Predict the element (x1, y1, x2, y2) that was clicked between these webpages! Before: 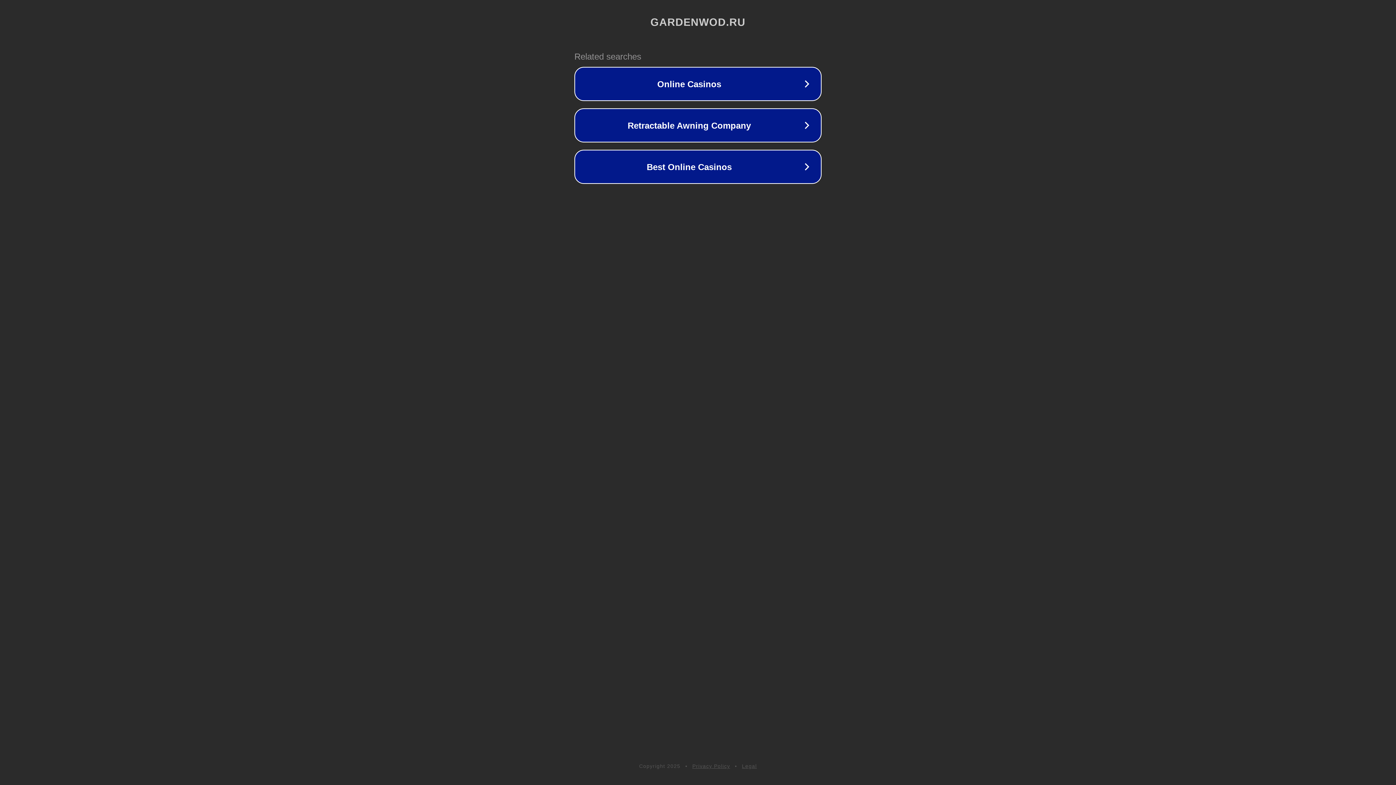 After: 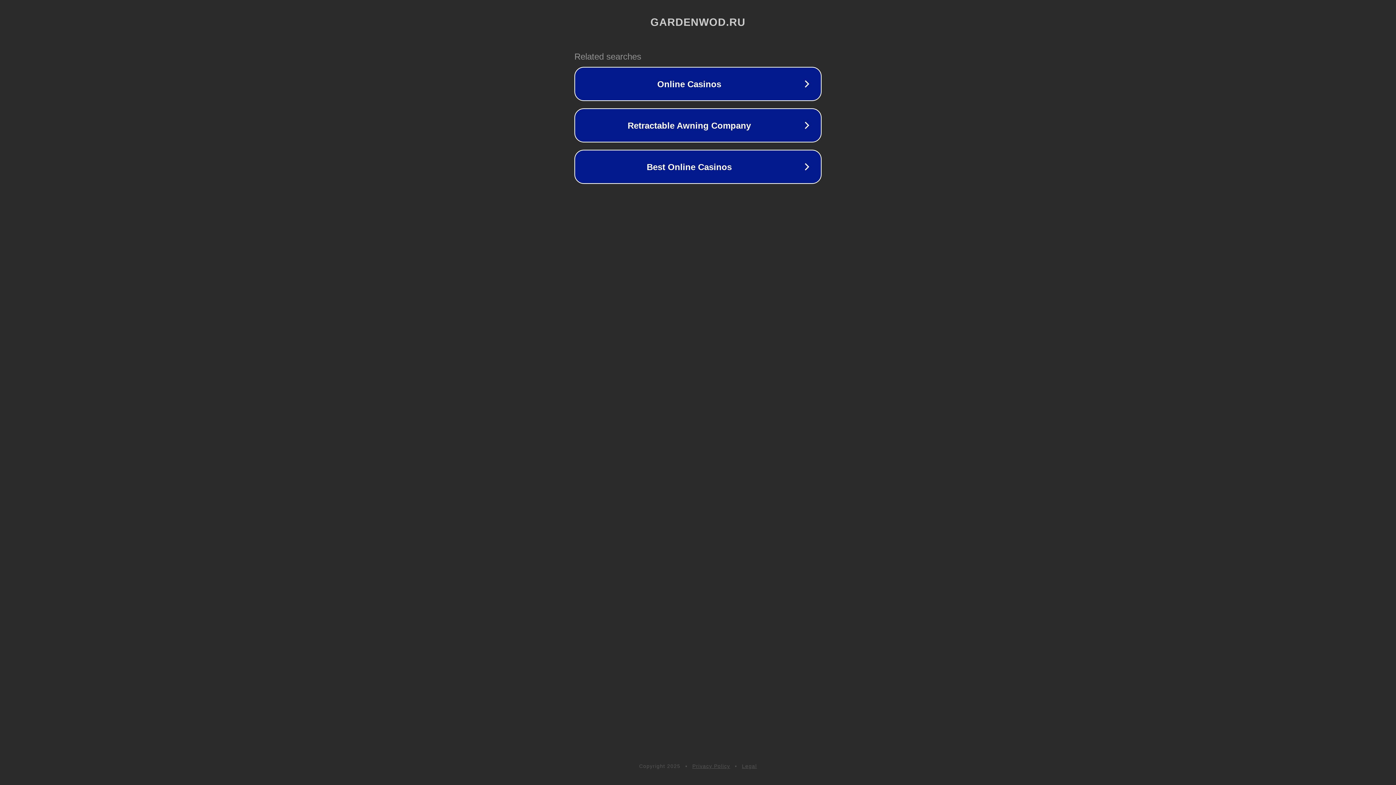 Action: bbox: (742, 763, 757, 769) label: Legal